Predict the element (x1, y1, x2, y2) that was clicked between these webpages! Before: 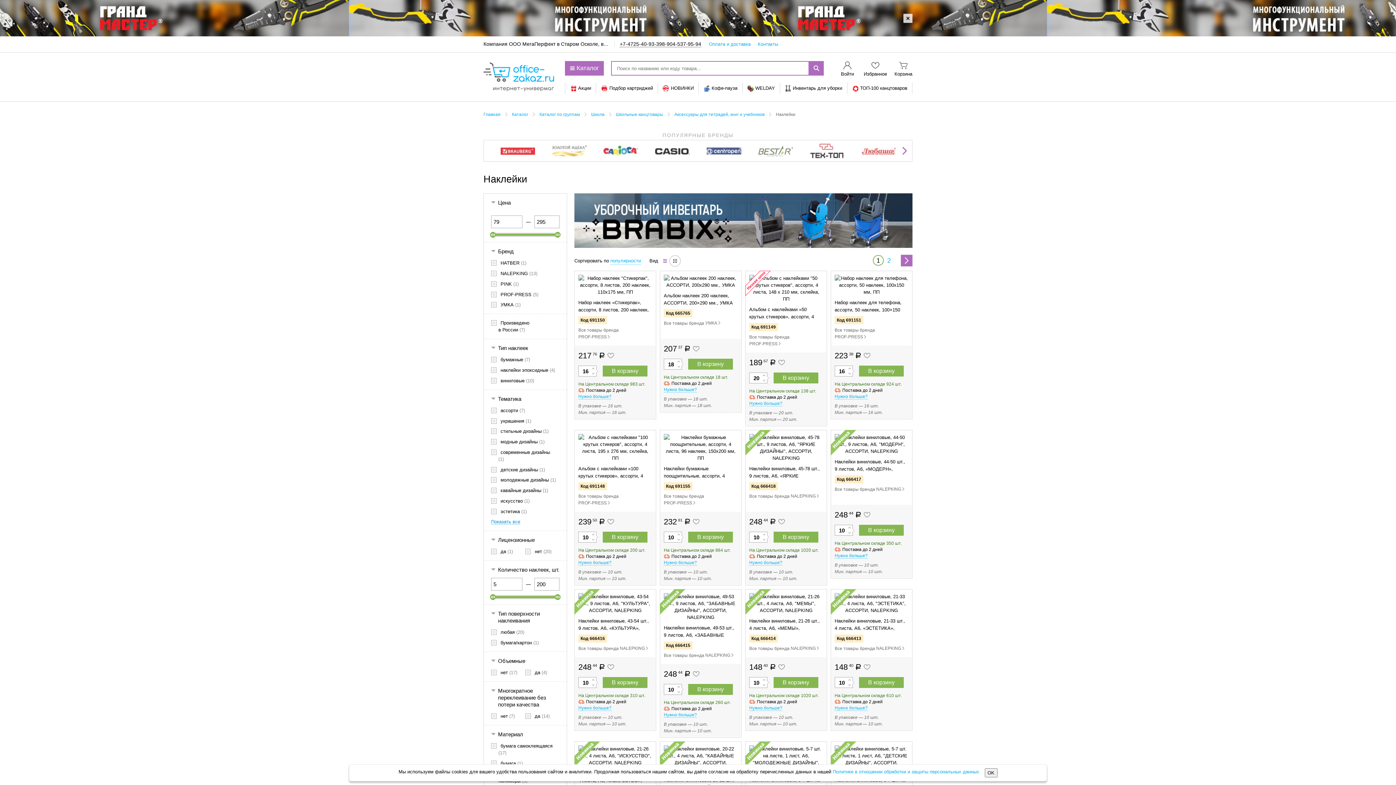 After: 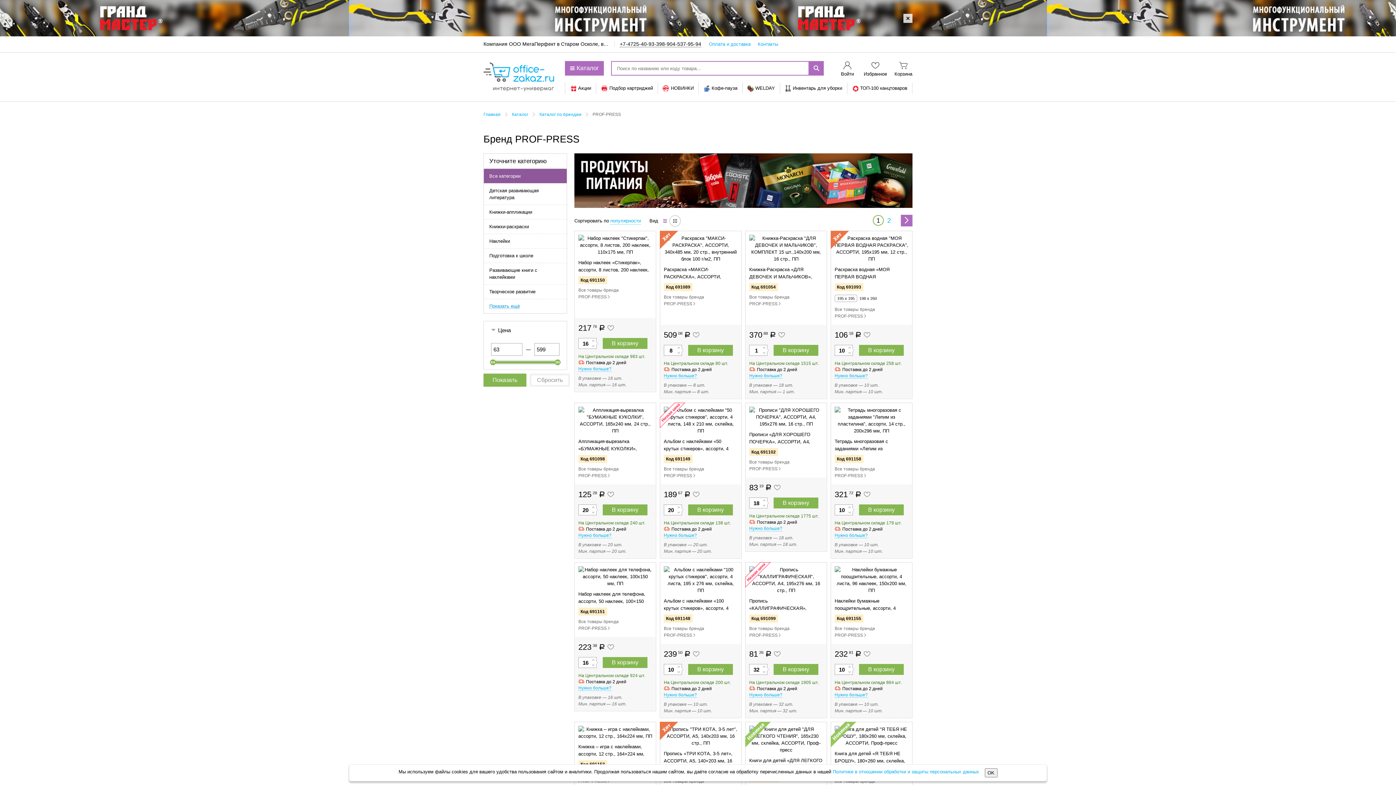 Action: label: Все товары бренда PROF-PRESS  bbox: (749, 333, 789, 347)